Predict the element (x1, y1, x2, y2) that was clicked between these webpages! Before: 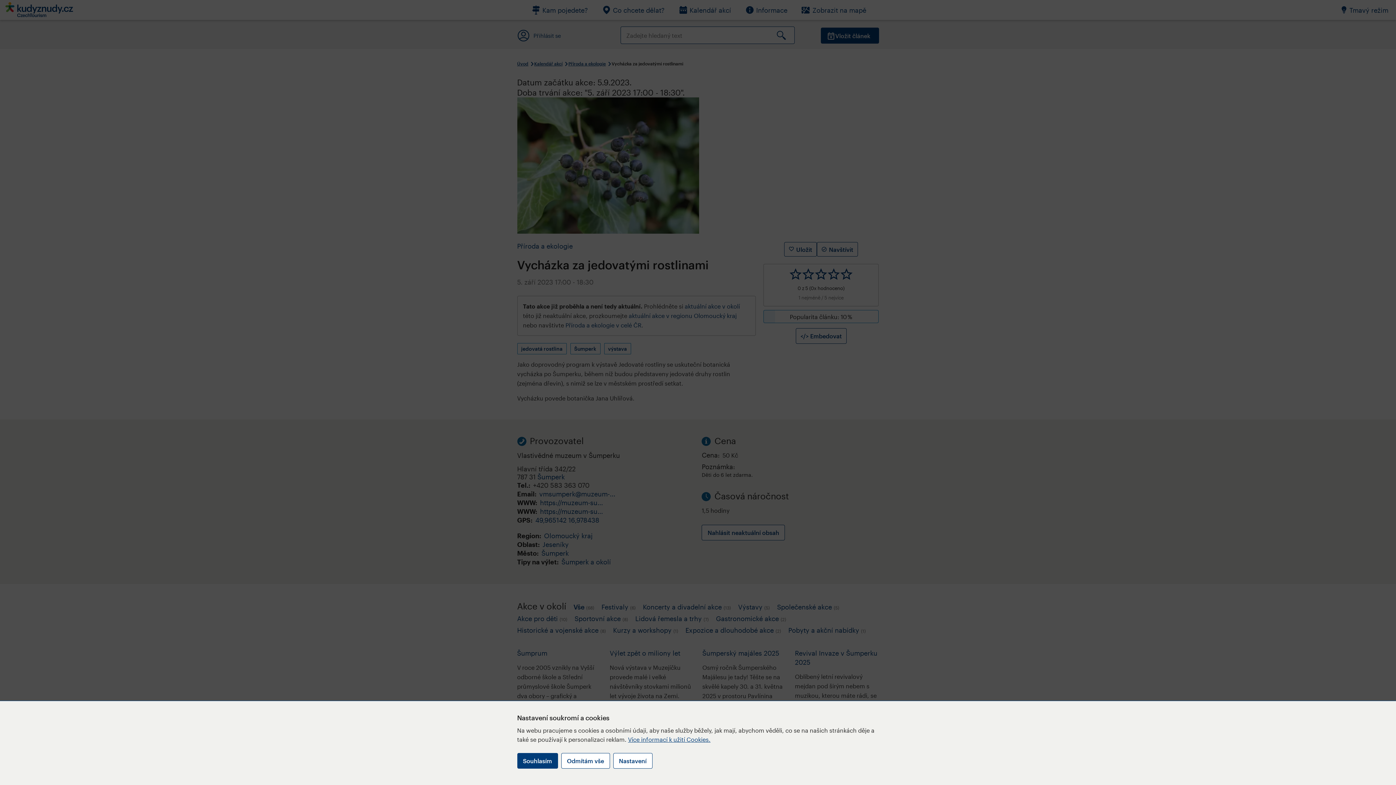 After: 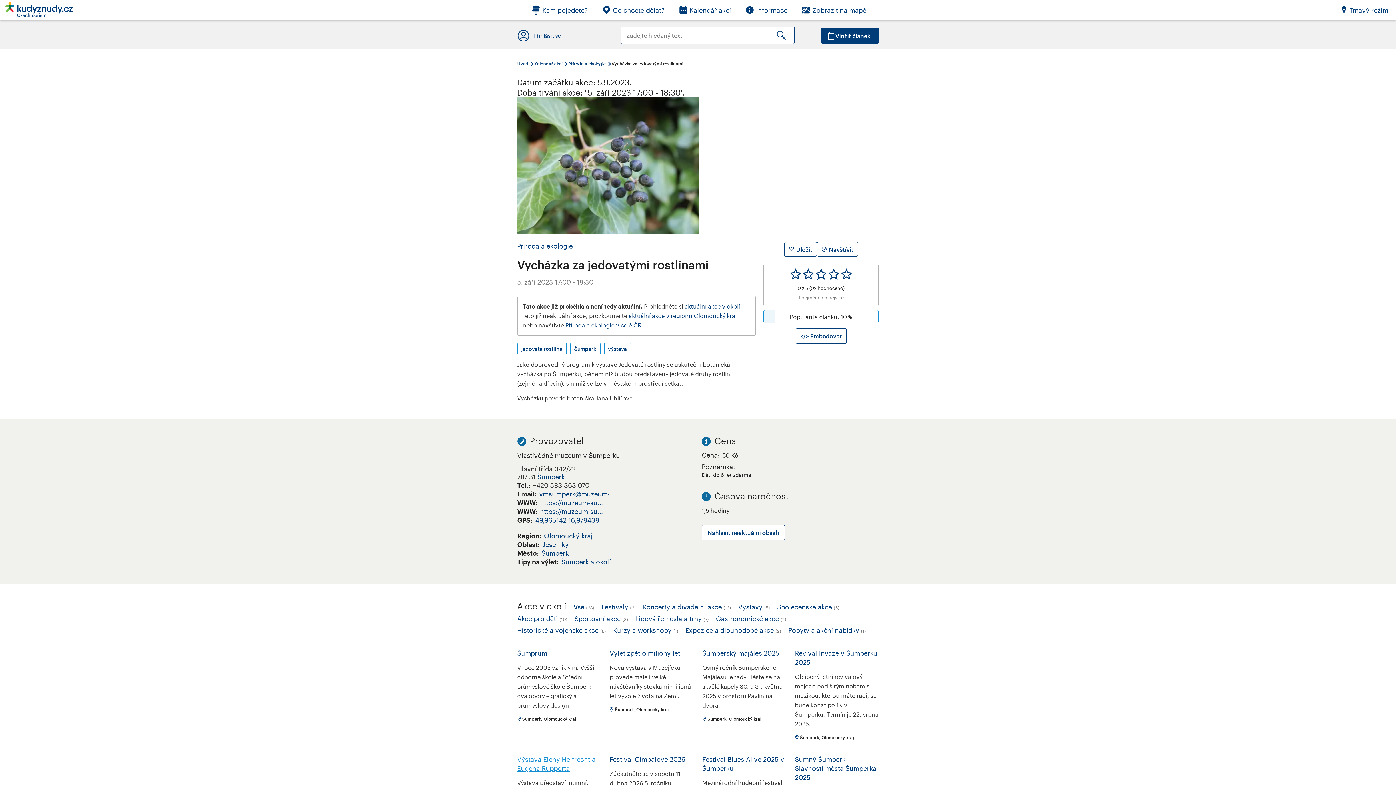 Action: bbox: (517, 753, 558, 769) label: Souhlasím